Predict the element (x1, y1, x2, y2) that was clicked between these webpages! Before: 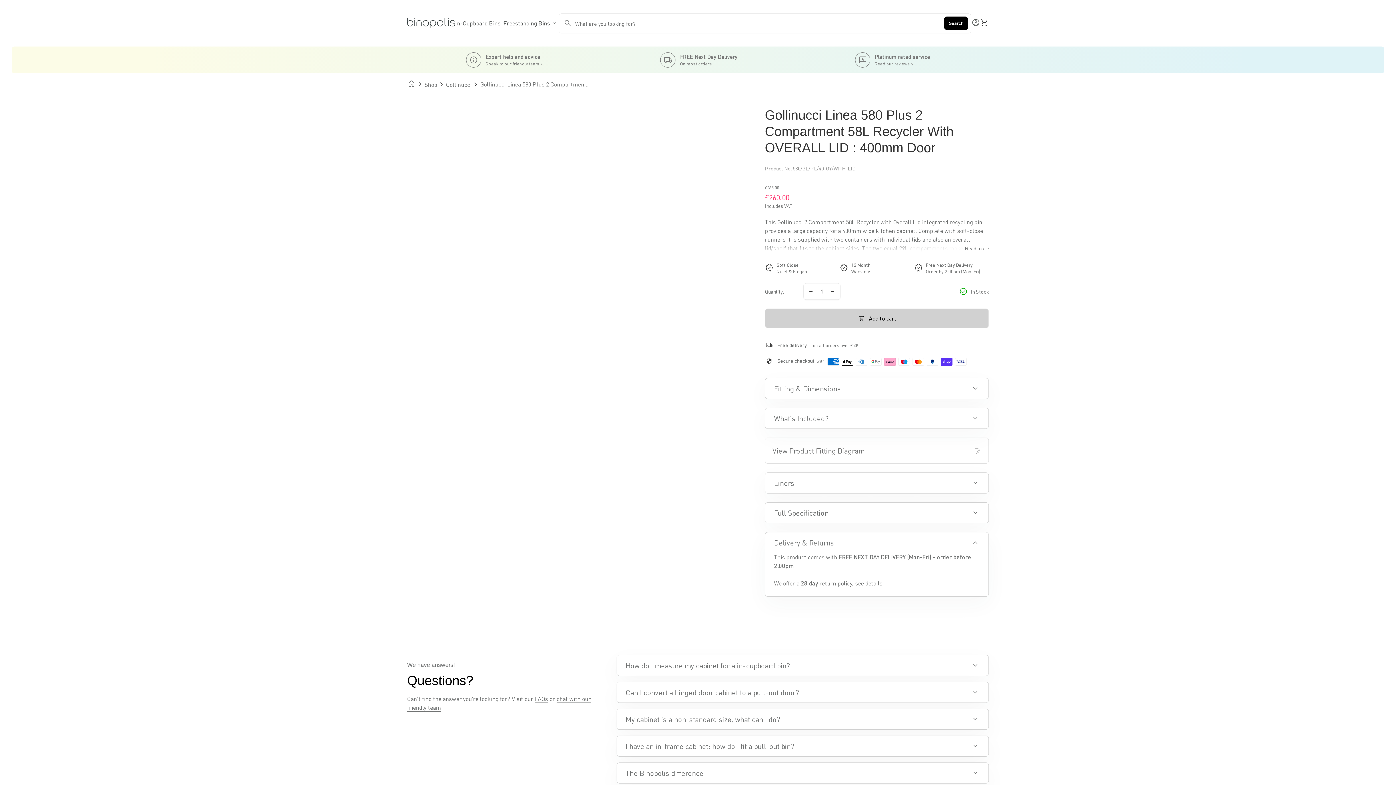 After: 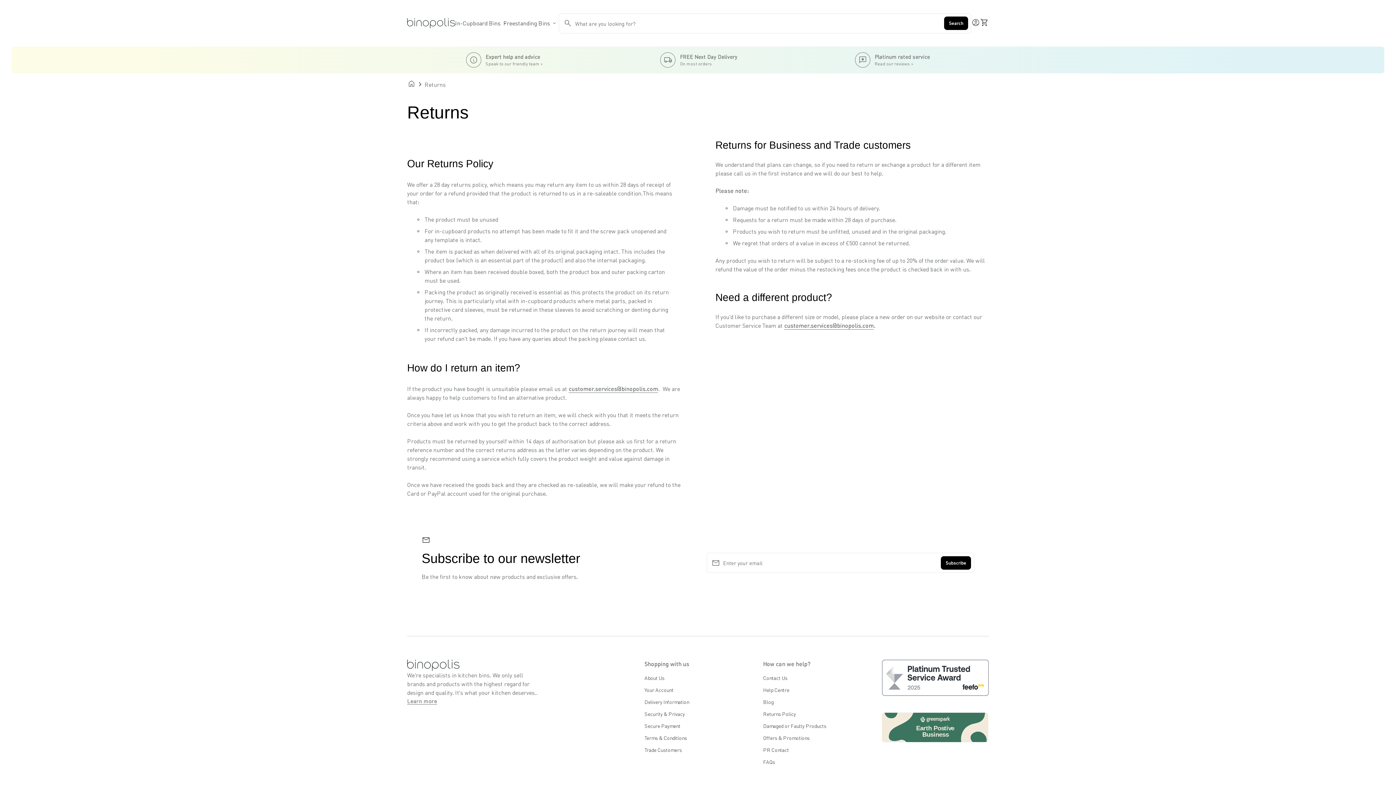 Action: label: see details bbox: (855, 579, 882, 587)